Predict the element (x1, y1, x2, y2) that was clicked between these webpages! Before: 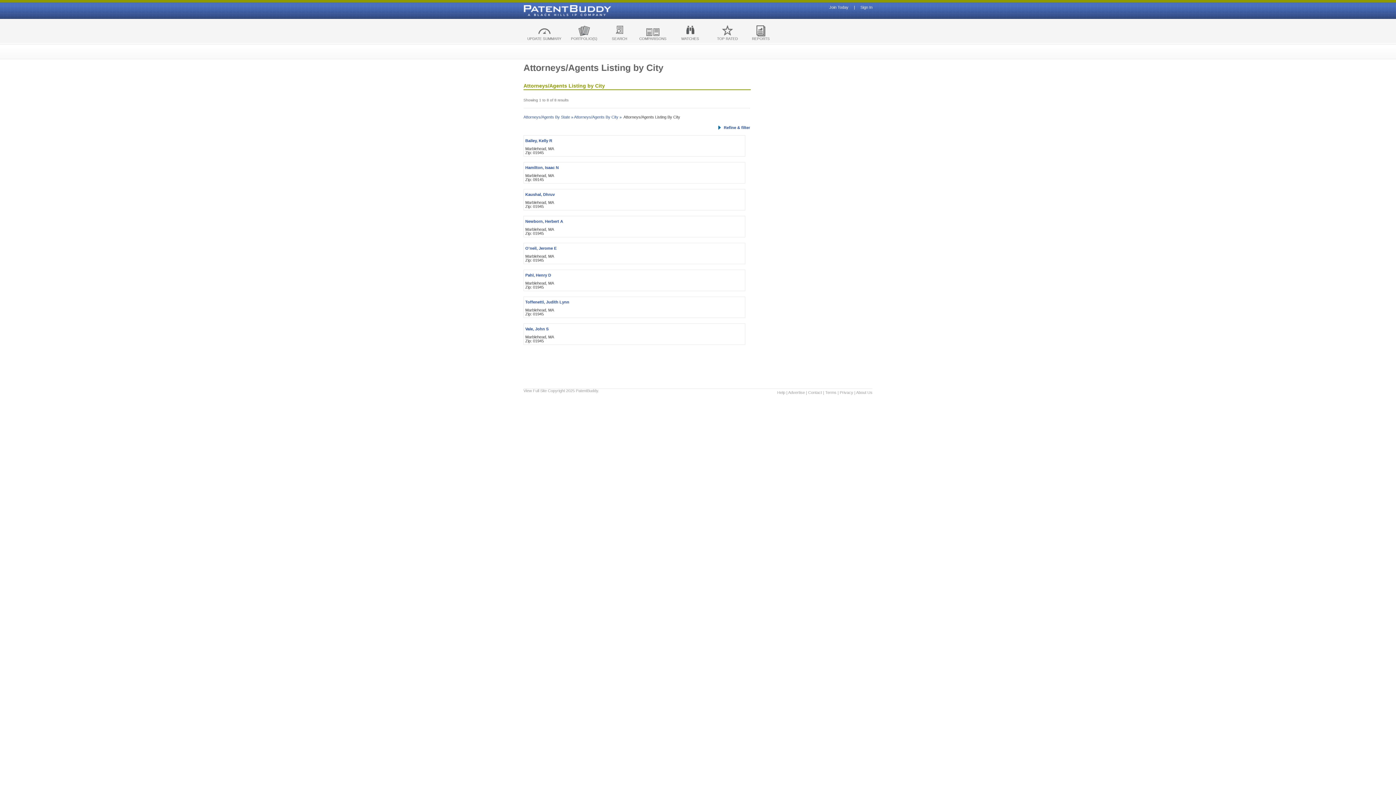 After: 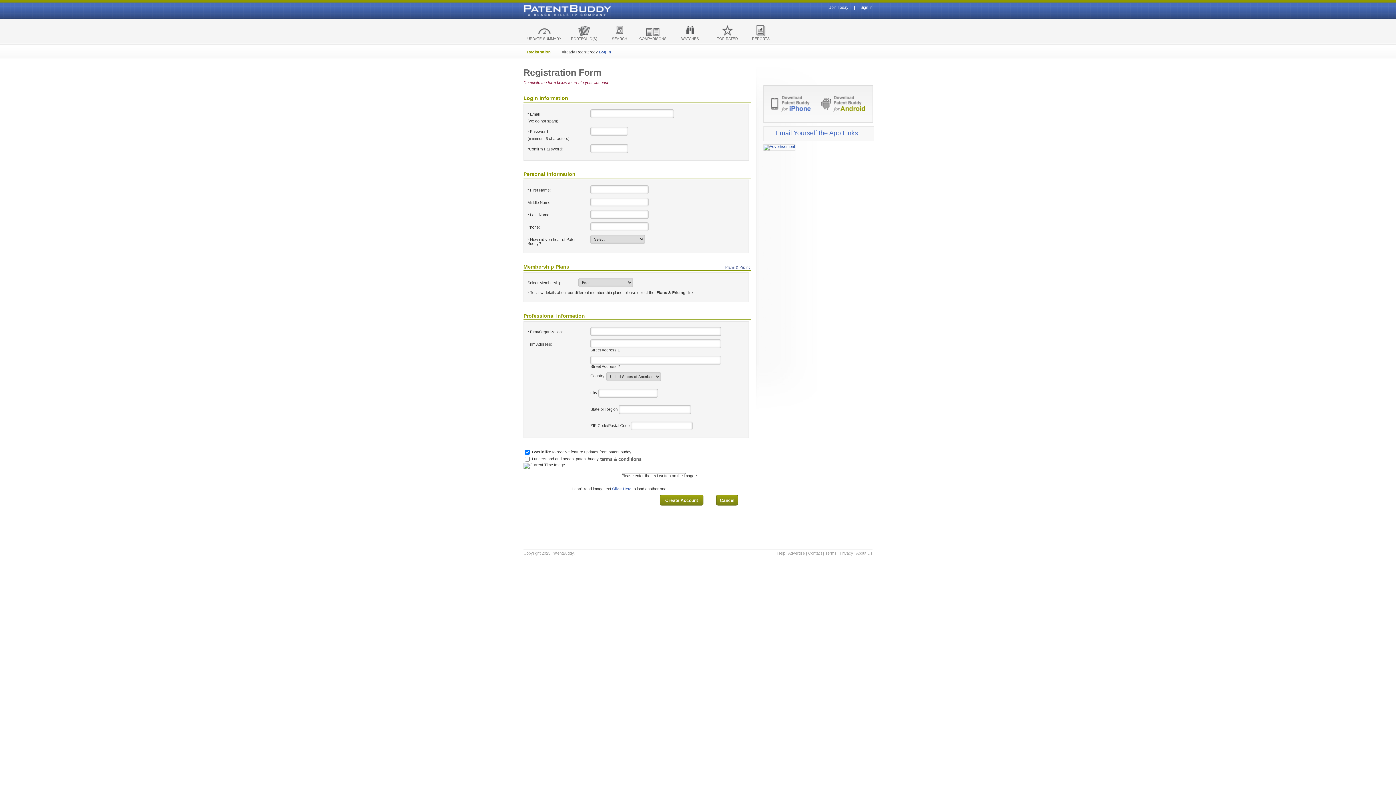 Action: label: Join Today bbox: (829, 5, 848, 9)